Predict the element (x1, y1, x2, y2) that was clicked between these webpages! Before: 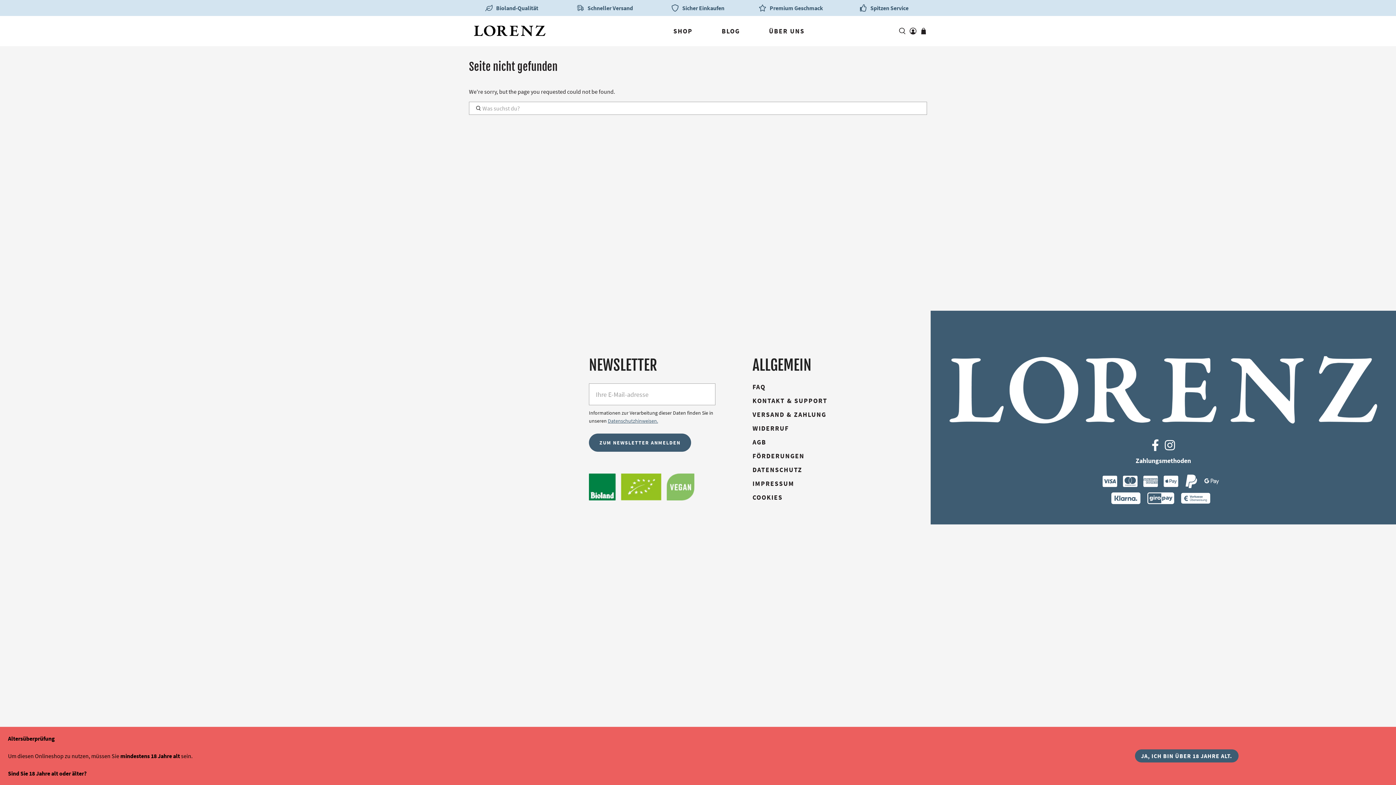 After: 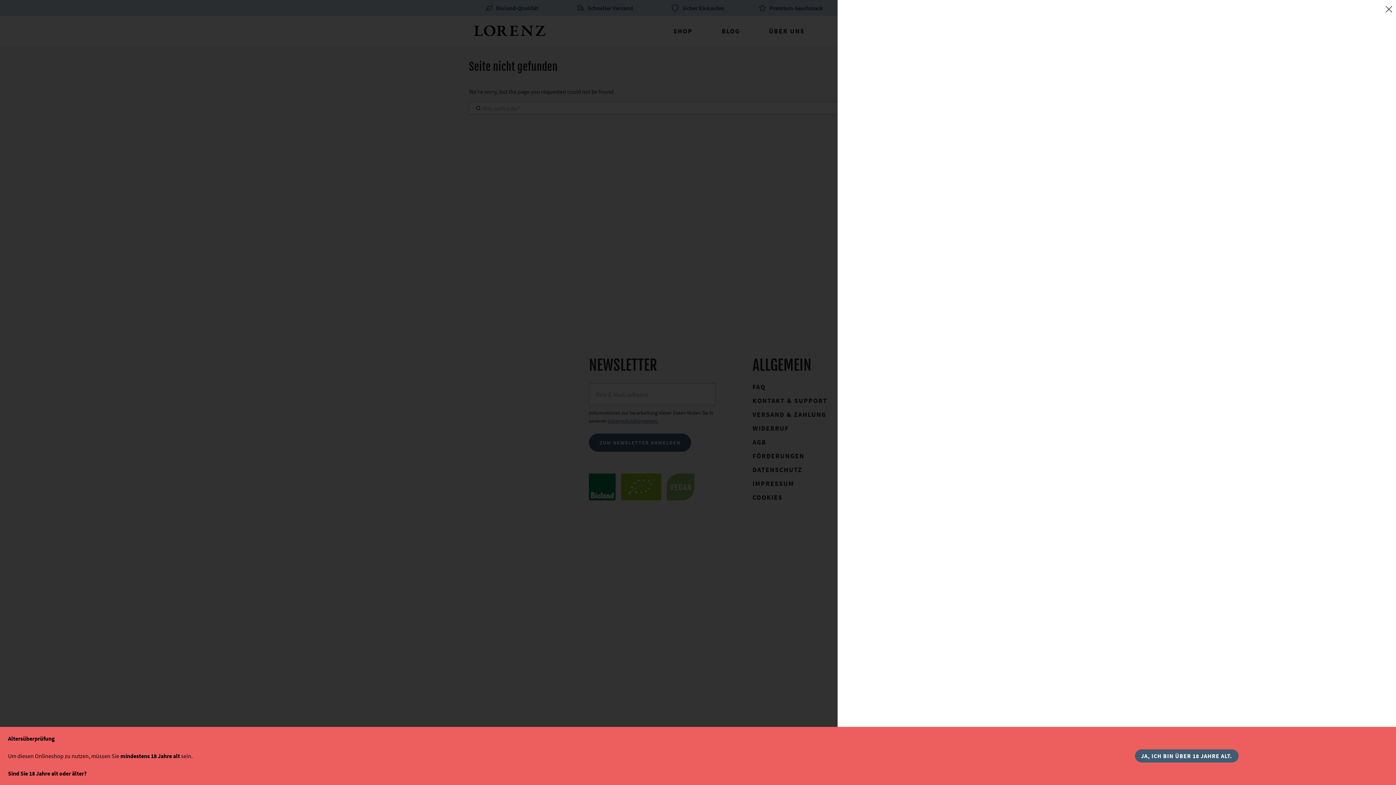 Action: bbox: (920, 27, 927, 34)